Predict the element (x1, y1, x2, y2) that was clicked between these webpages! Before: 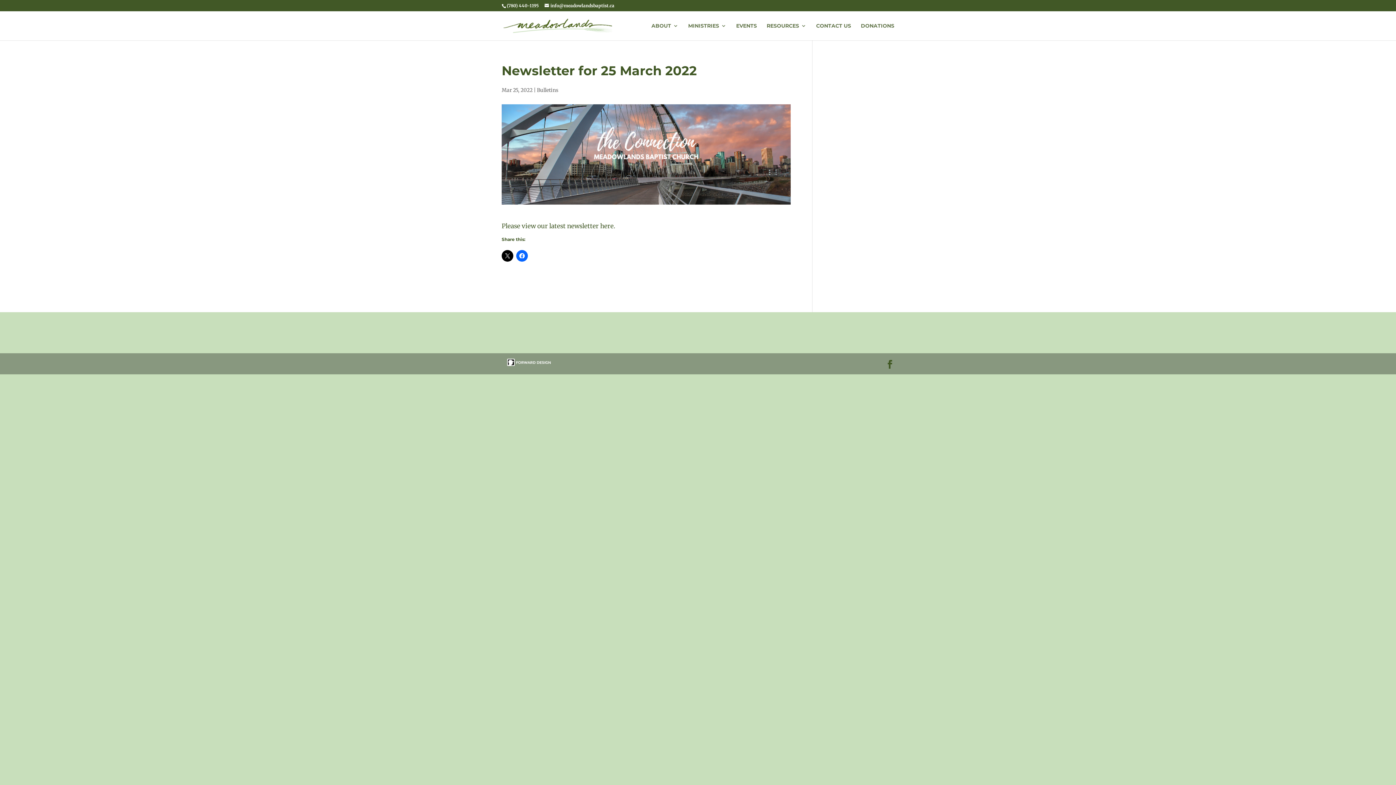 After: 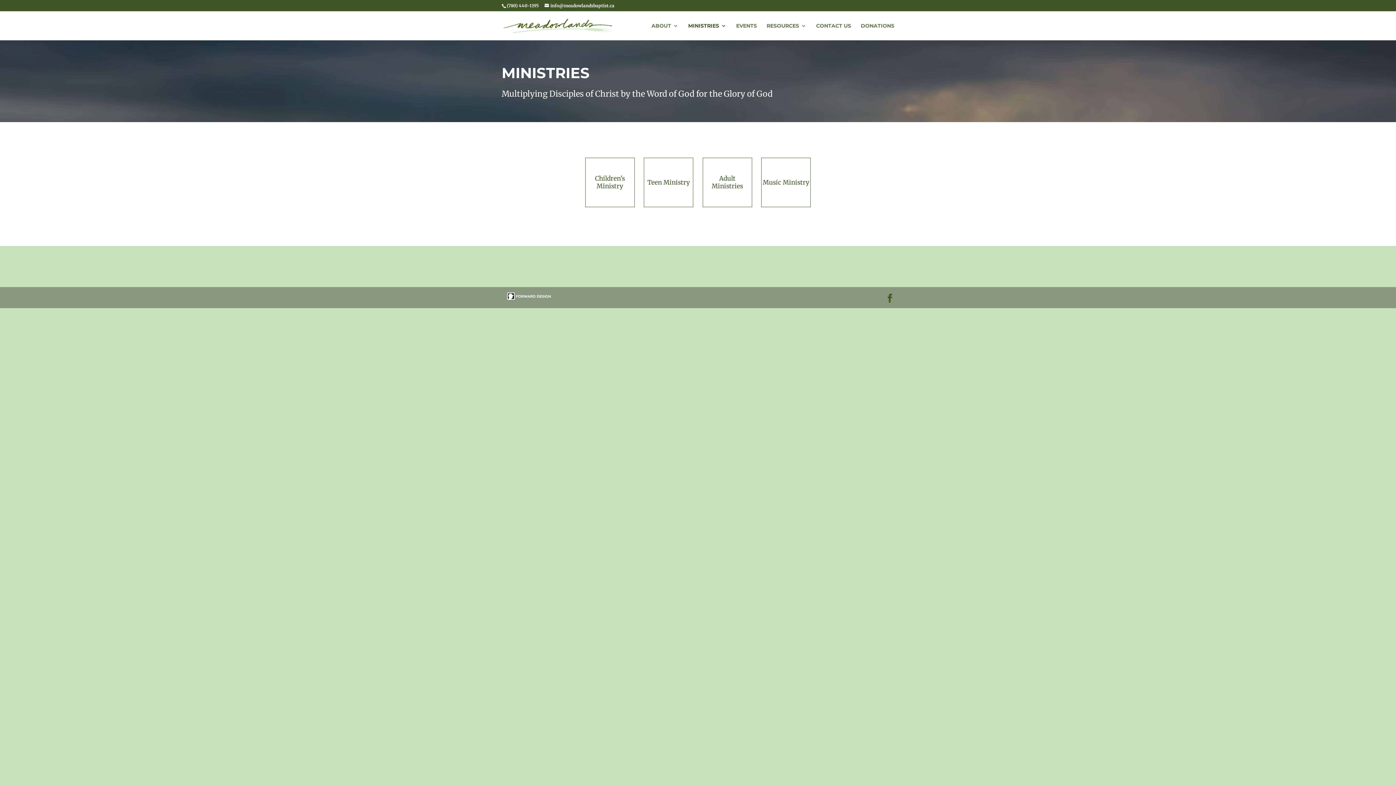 Action: bbox: (688, 23, 726, 40) label: MINISTRIES